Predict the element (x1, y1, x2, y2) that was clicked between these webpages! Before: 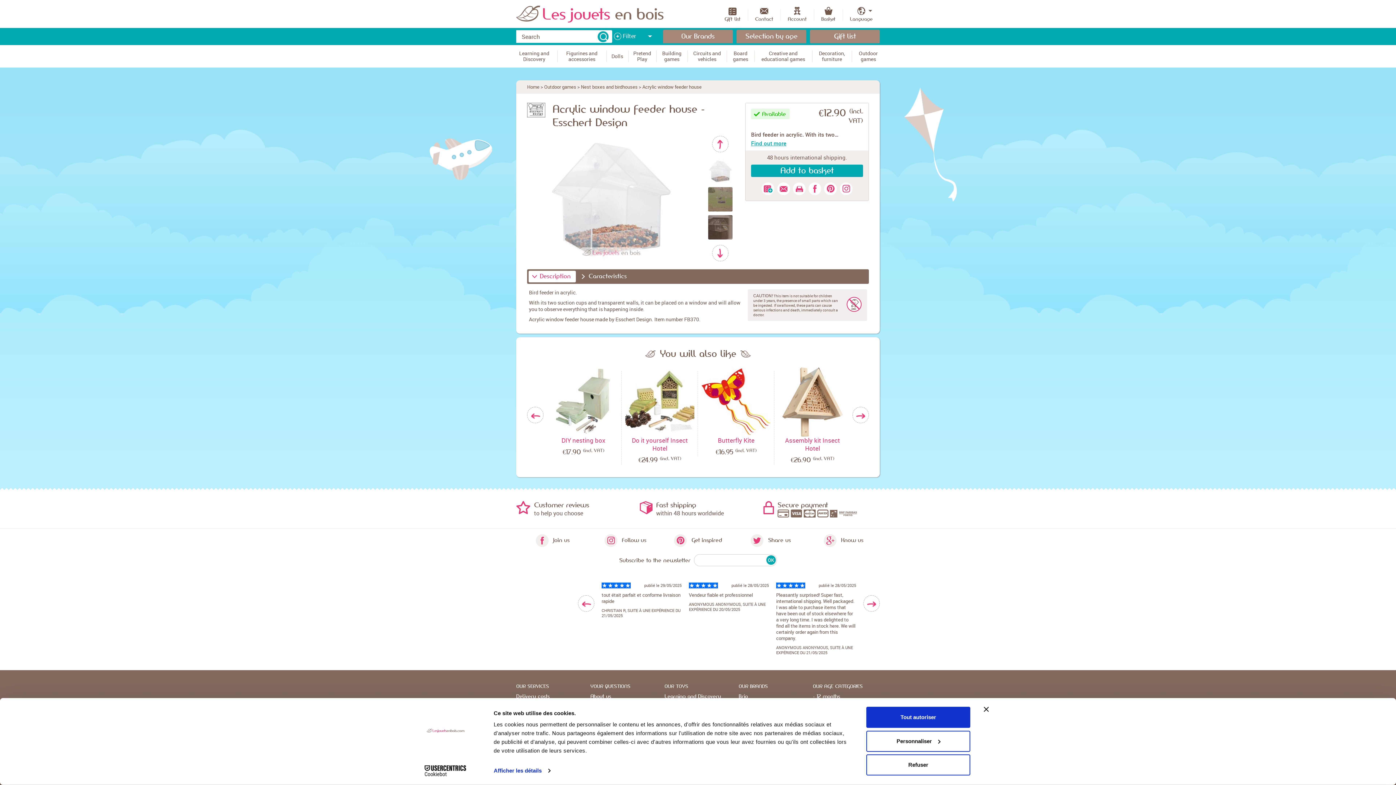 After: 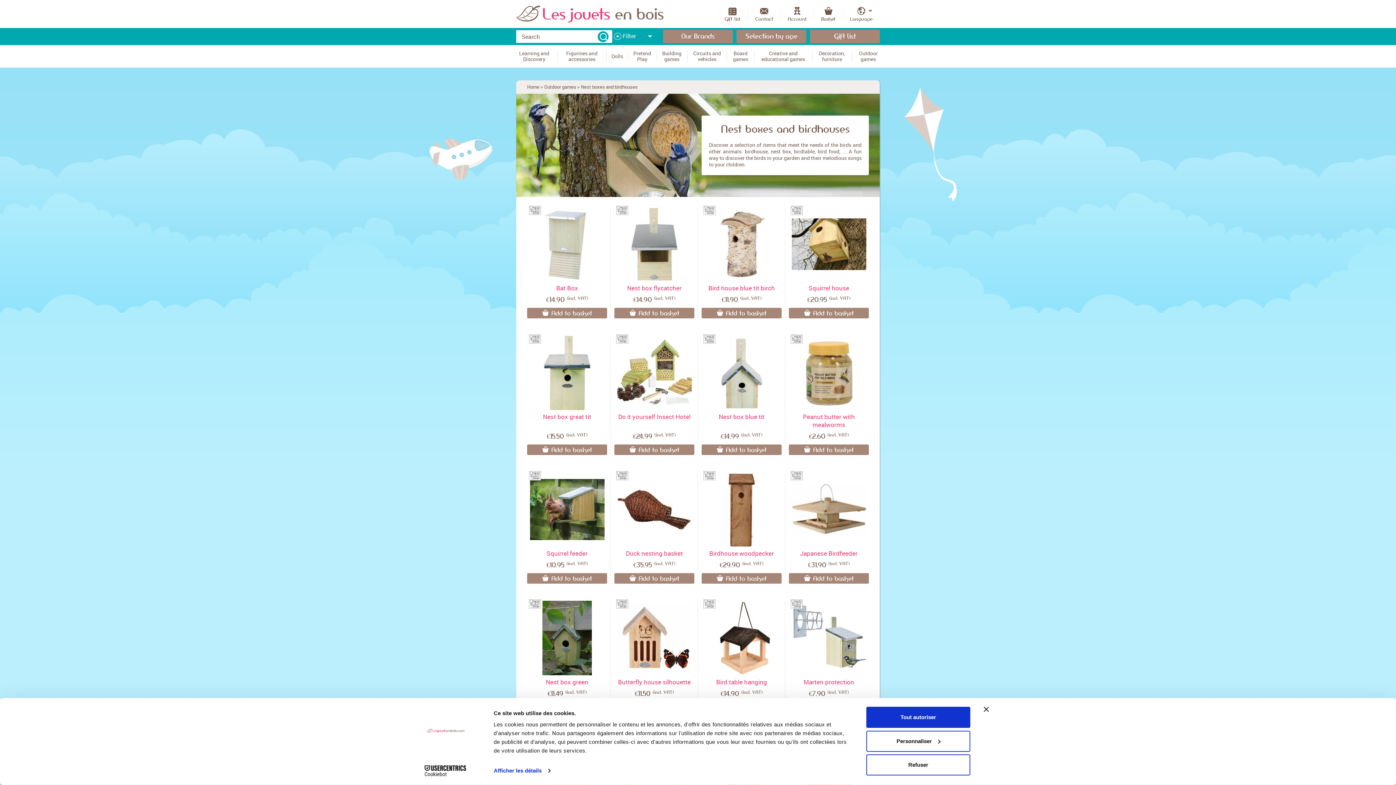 Action: bbox: (581, 83, 637, 90) label: Nest boxes and birdhouses